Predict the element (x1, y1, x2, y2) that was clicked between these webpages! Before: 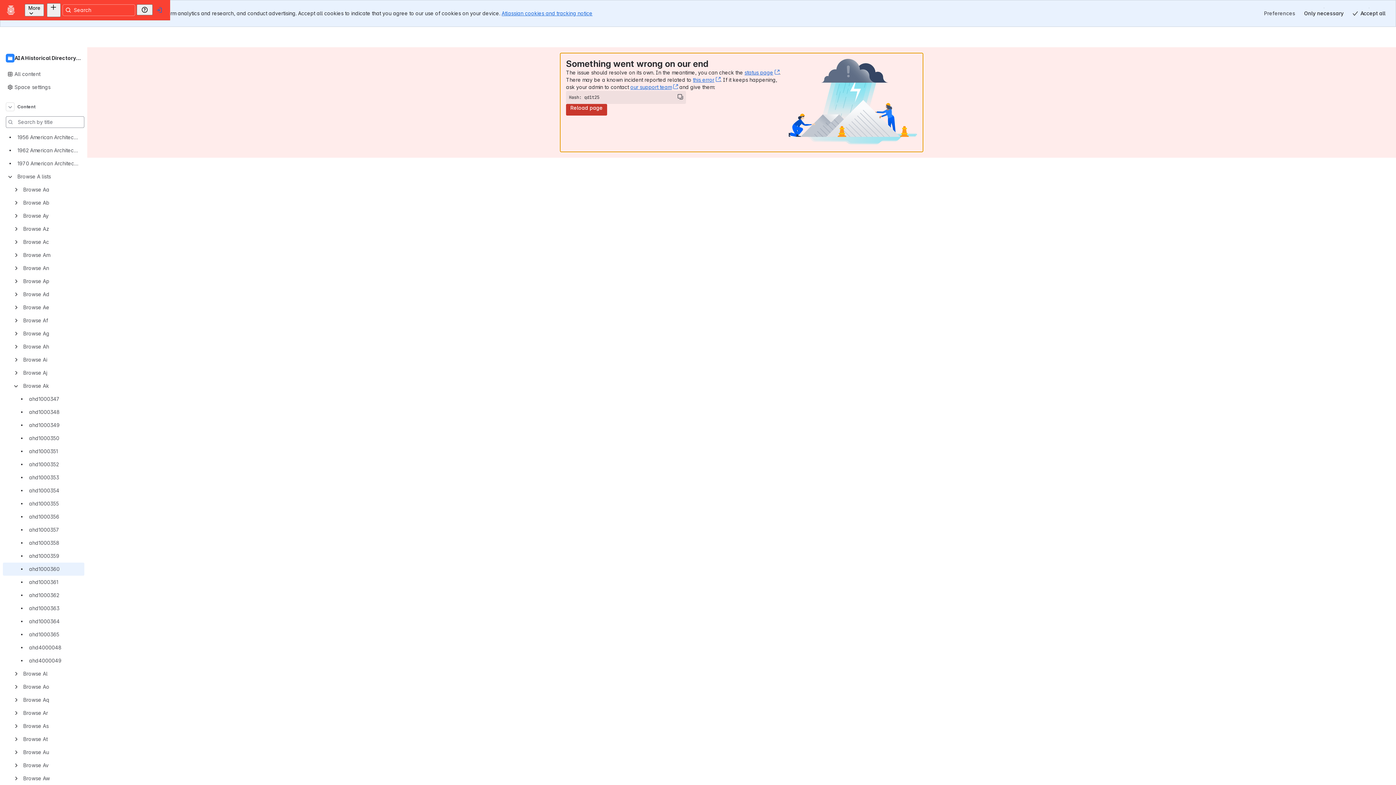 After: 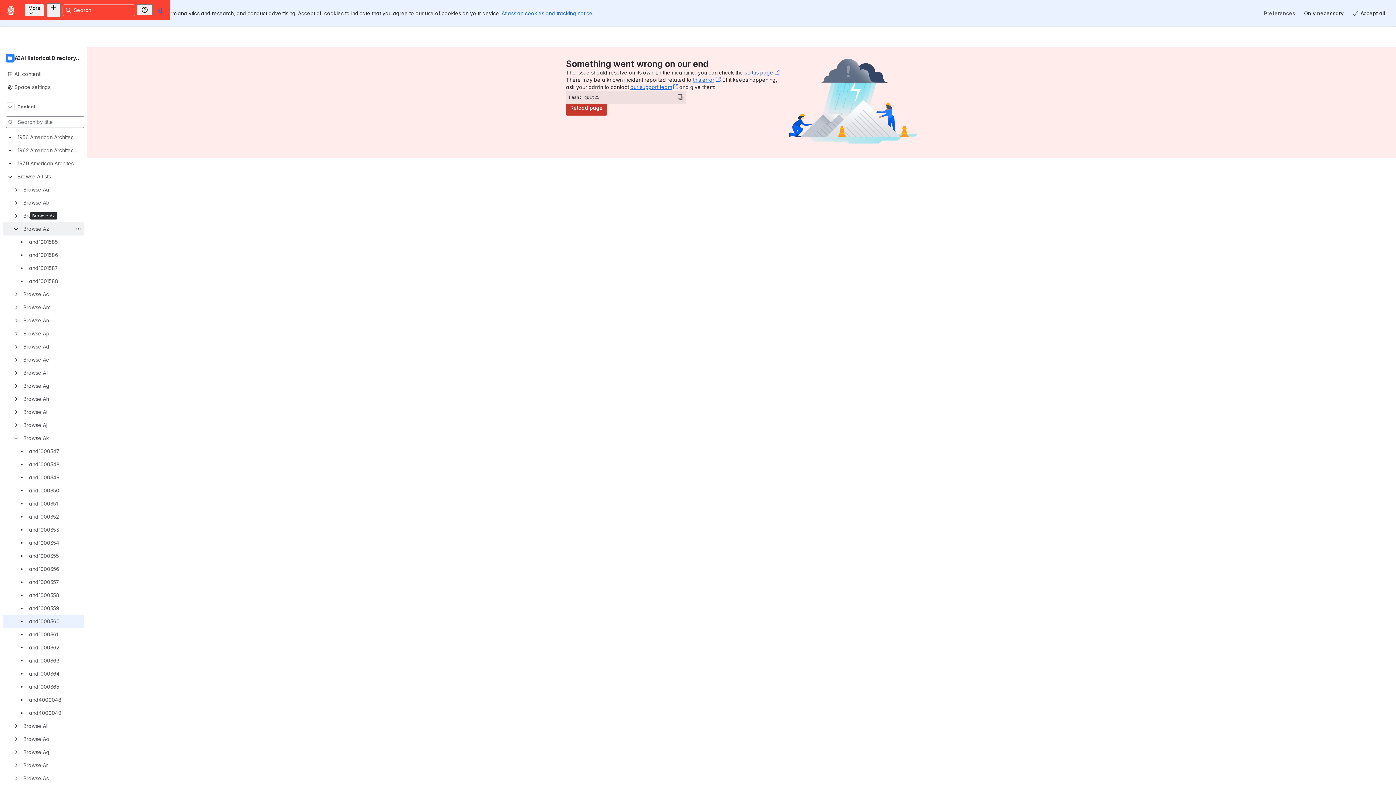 Action: bbox: (13, 213, 18, 218)